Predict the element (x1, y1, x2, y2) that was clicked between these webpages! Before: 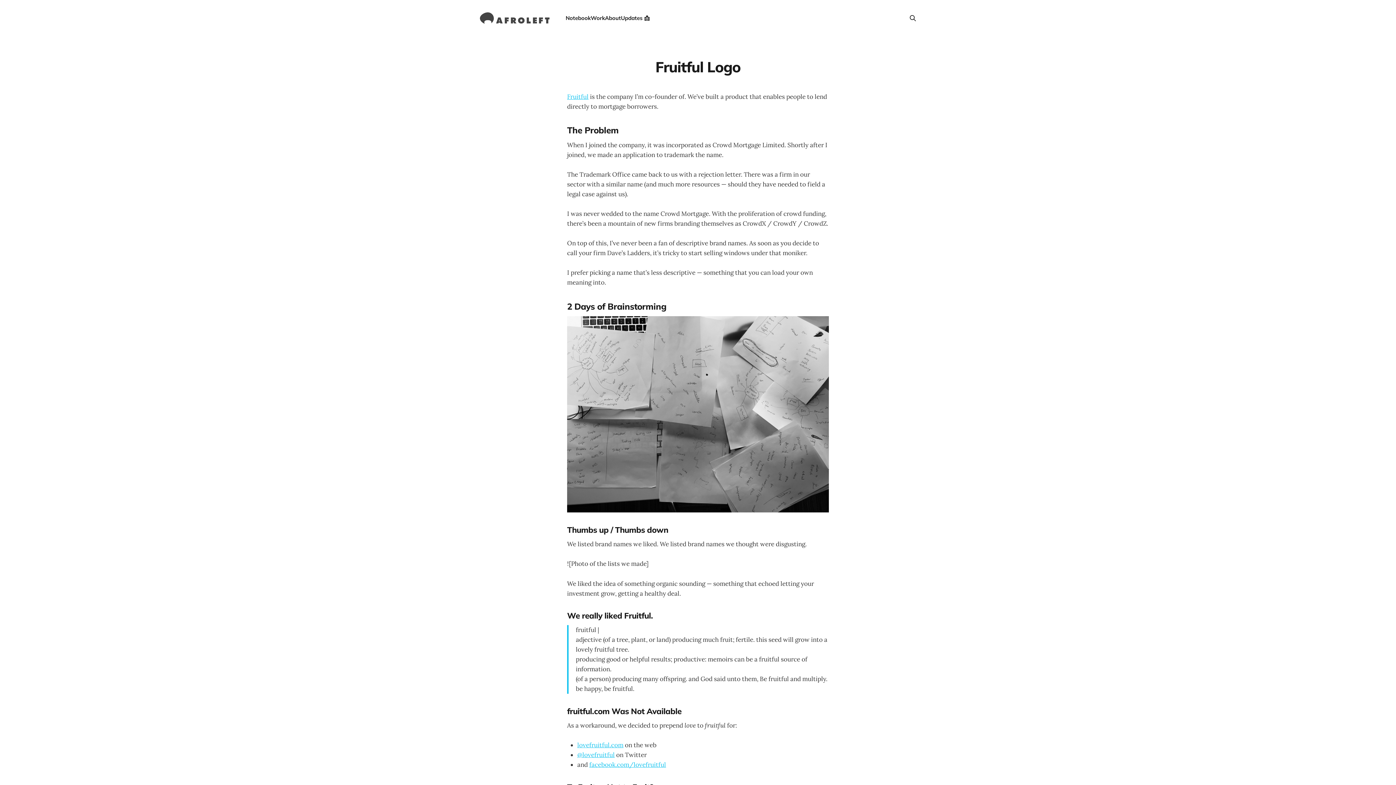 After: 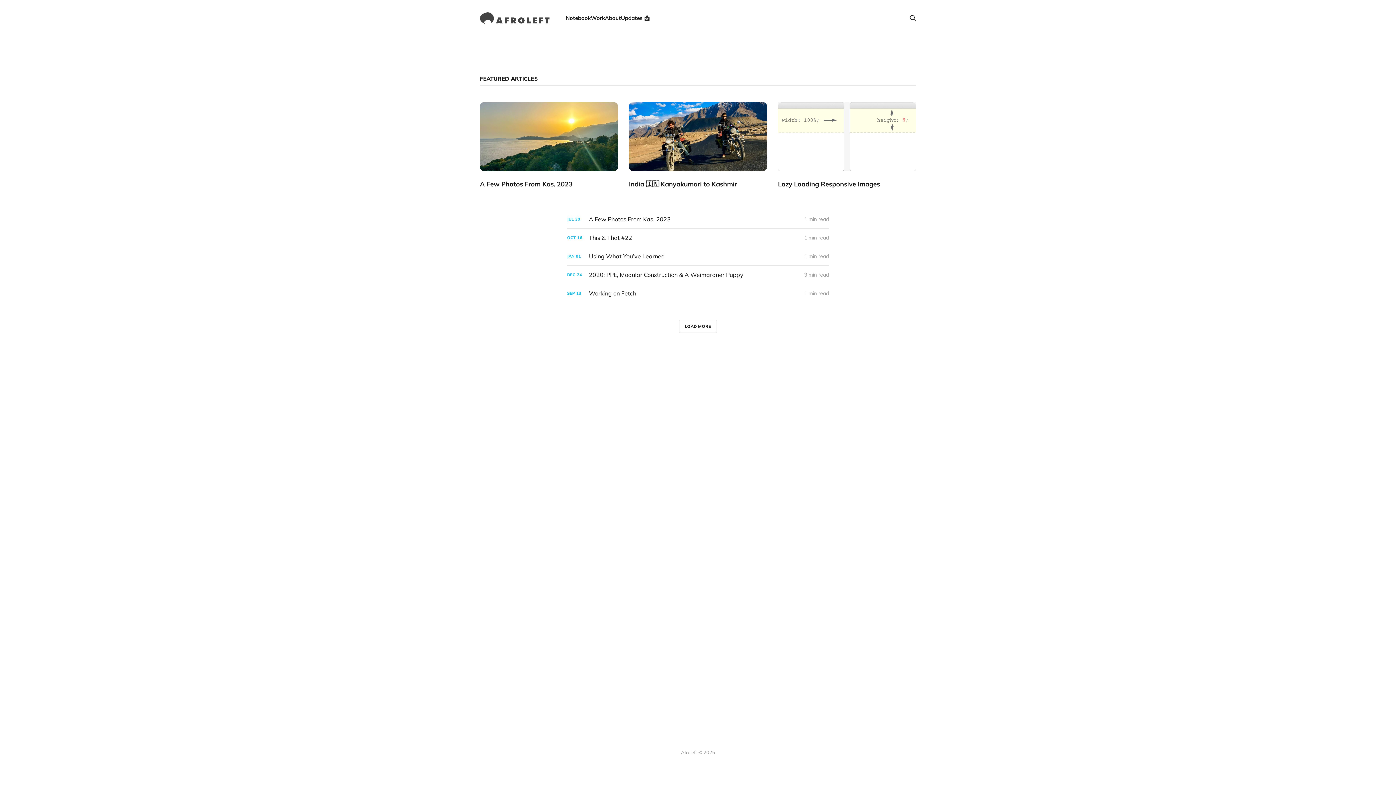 Action: bbox: (565, 14, 590, 21) label: Notebook